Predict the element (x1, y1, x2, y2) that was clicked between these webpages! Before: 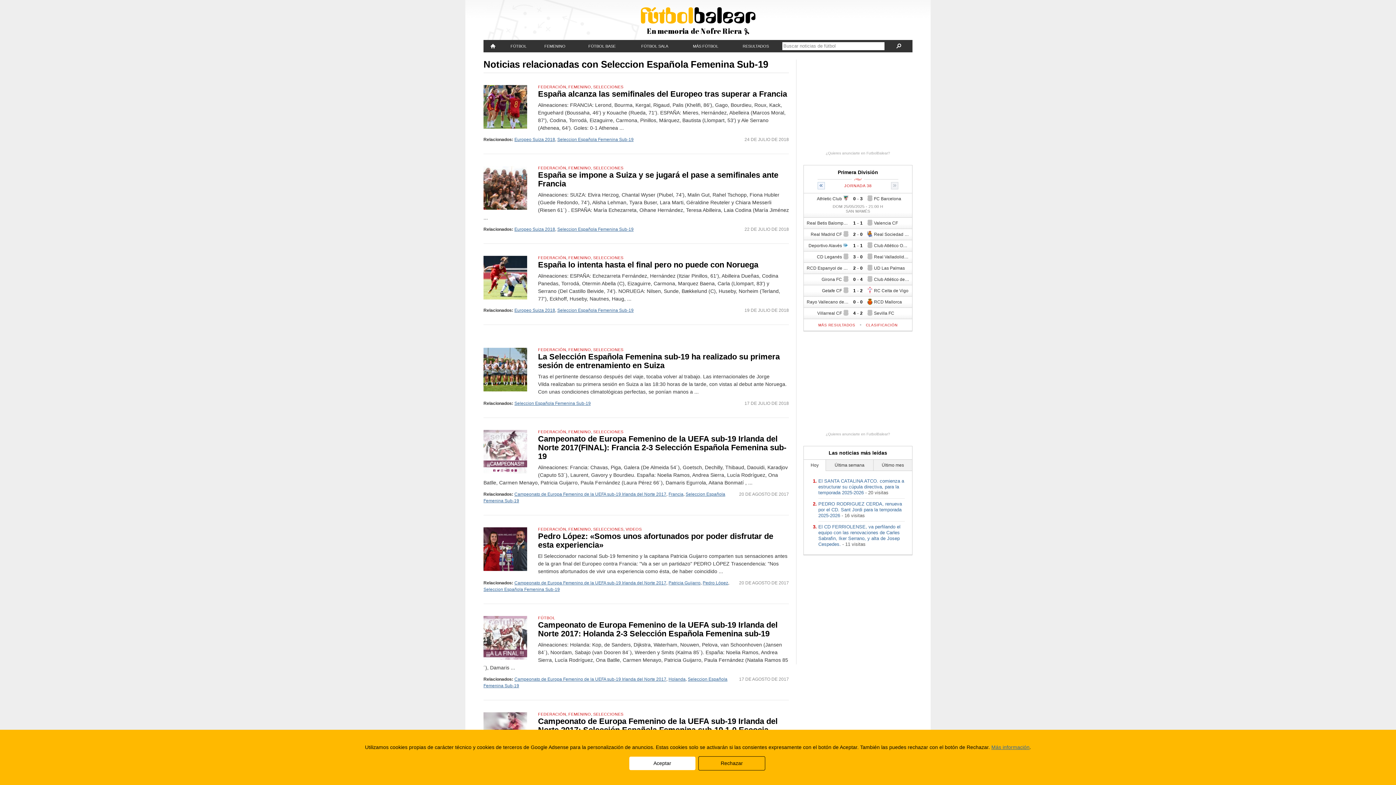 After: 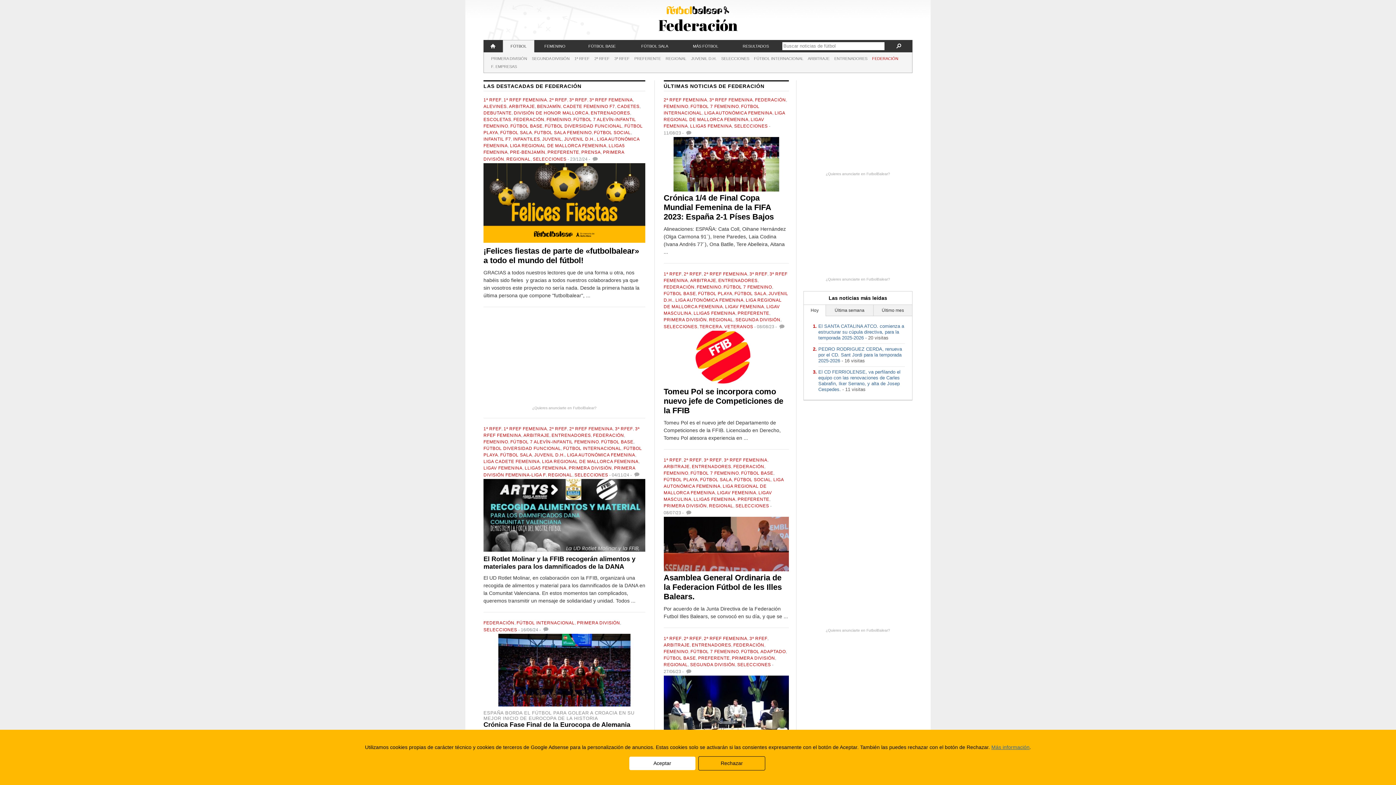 Action: label: FEDERACIÓN bbox: (538, 84, 566, 89)